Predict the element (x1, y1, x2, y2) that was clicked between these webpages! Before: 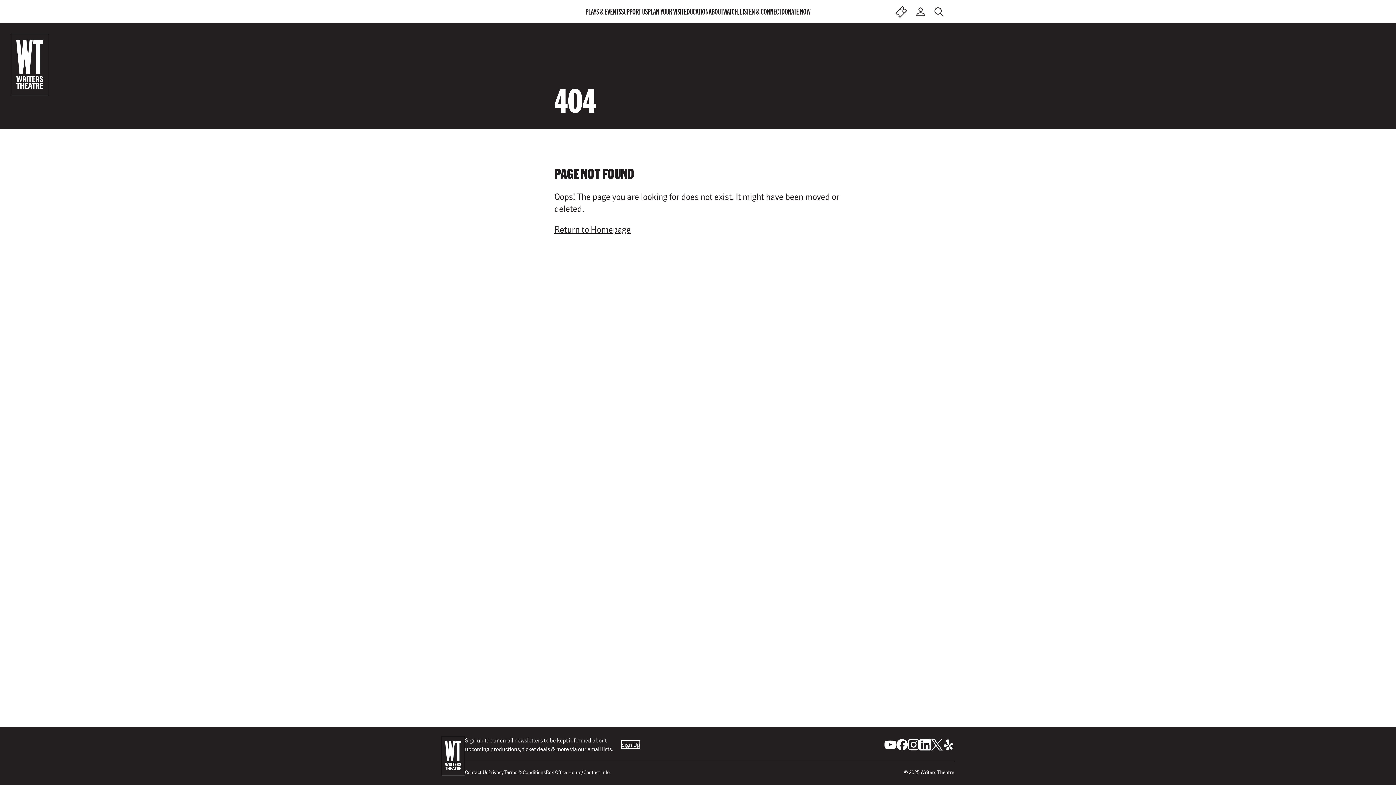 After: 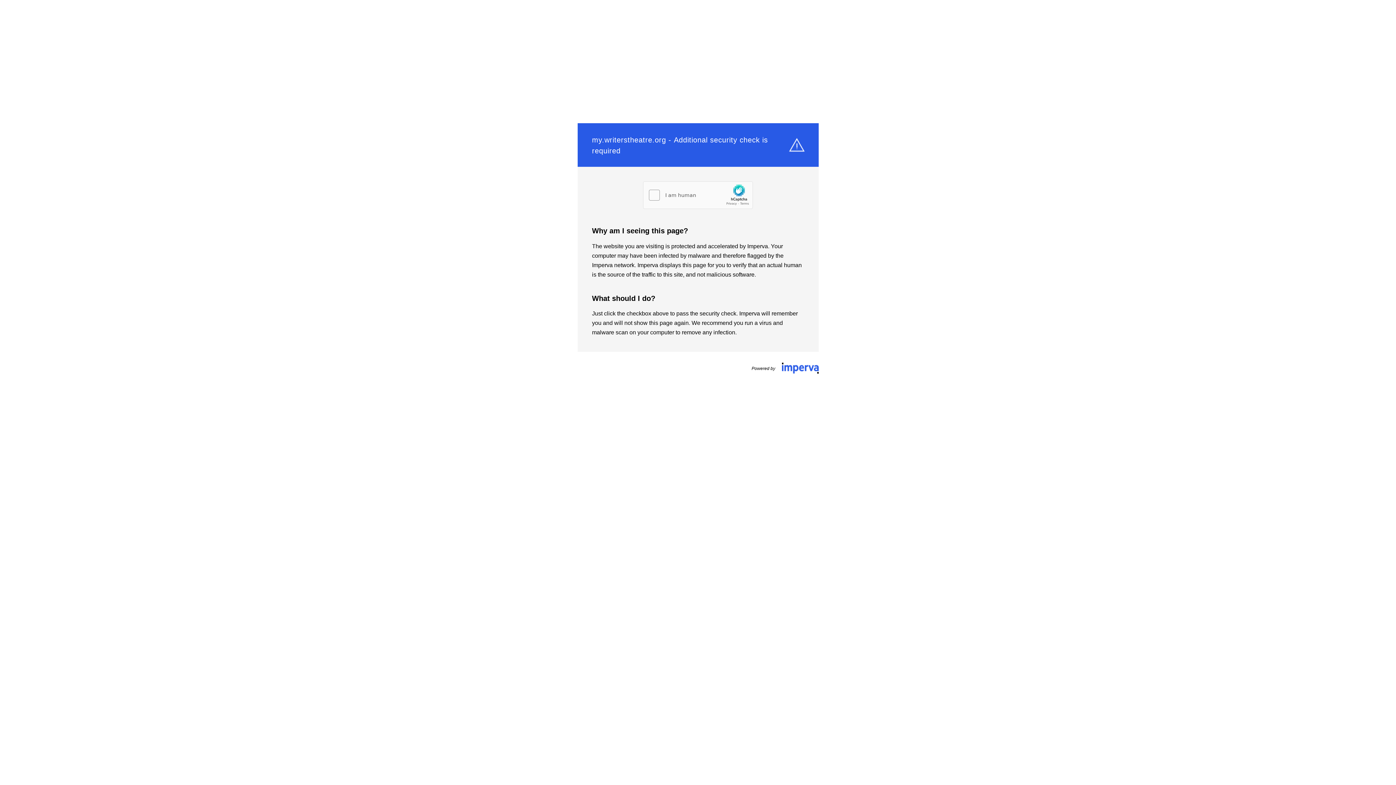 Action: bbox: (621, 740, 640, 749) label: Sign Up